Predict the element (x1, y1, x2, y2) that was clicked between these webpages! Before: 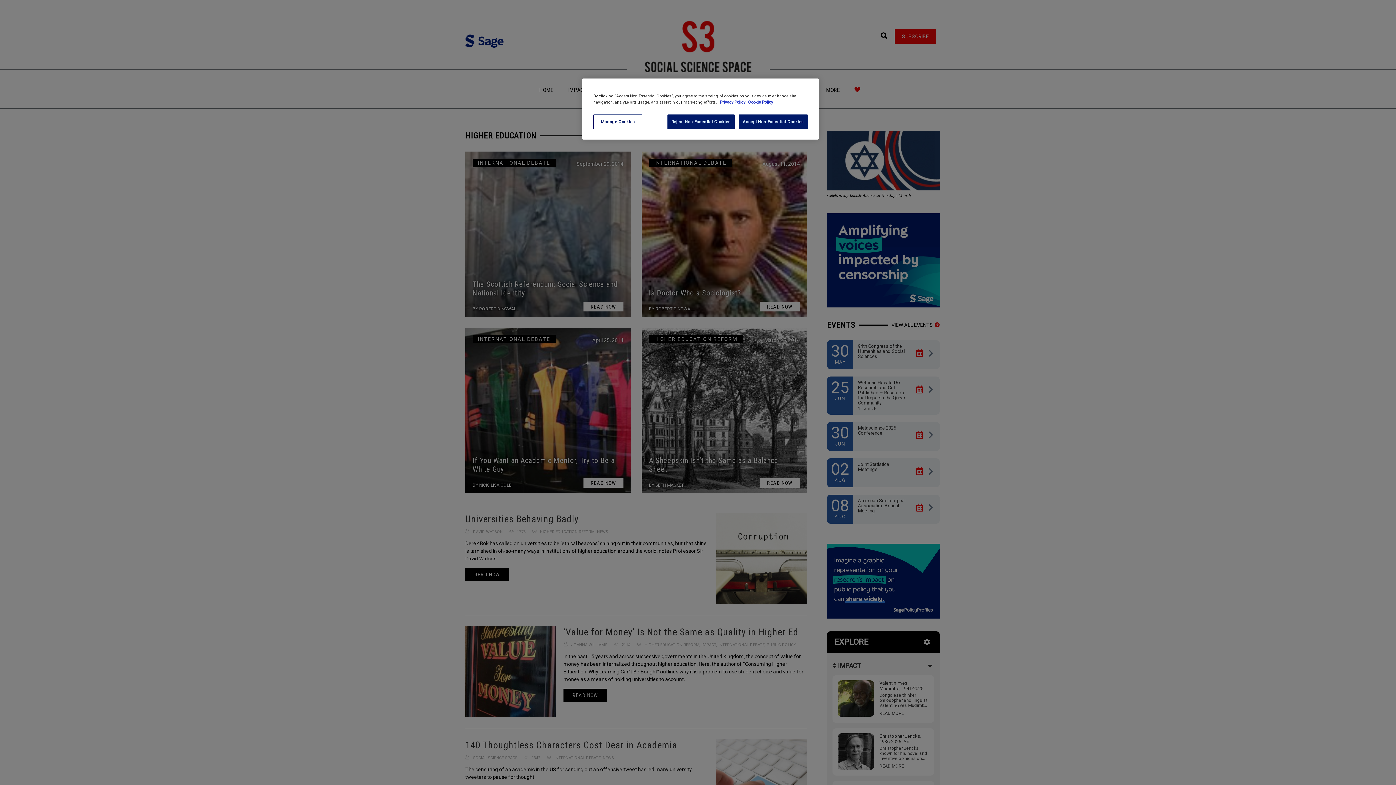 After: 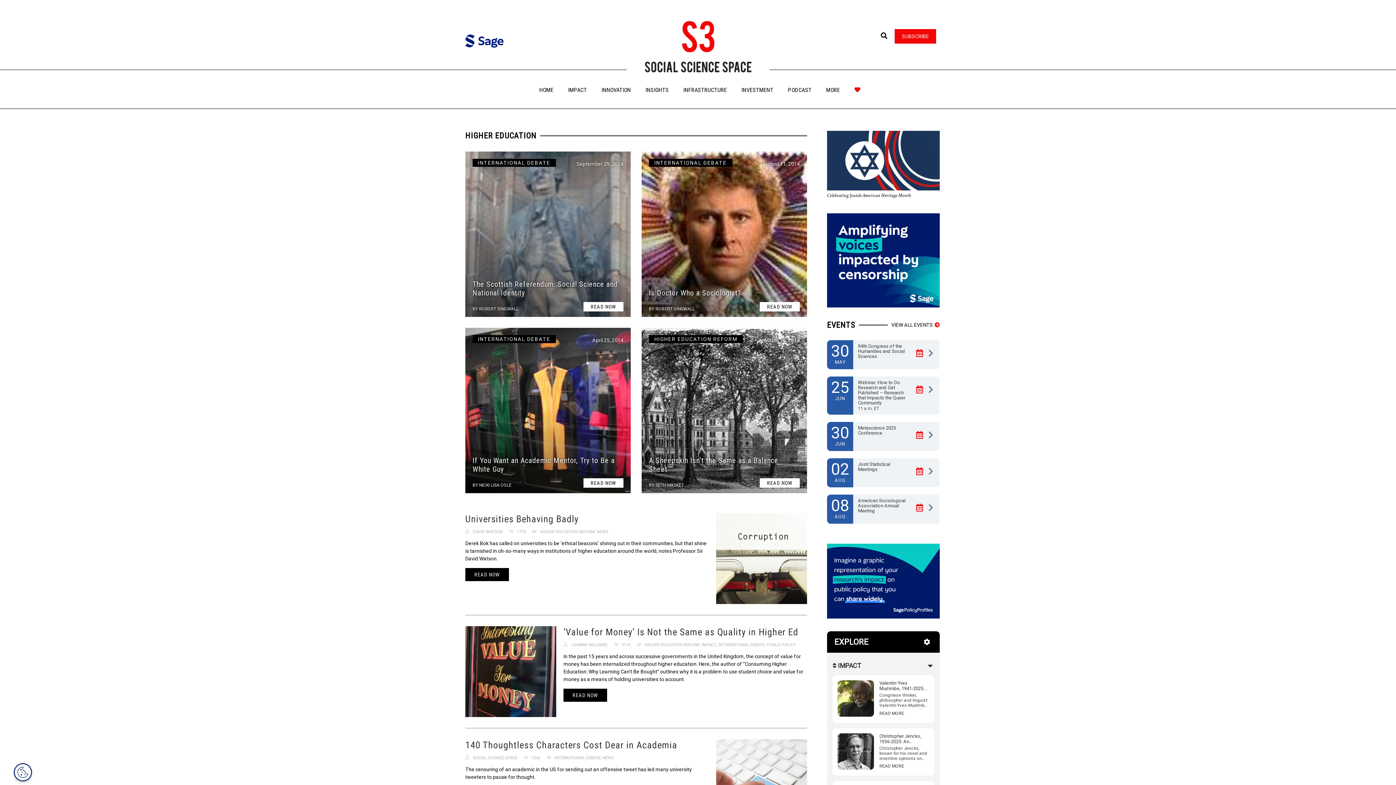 Action: label: Accept Non-Essential Cookies bbox: (738, 114, 808, 129)